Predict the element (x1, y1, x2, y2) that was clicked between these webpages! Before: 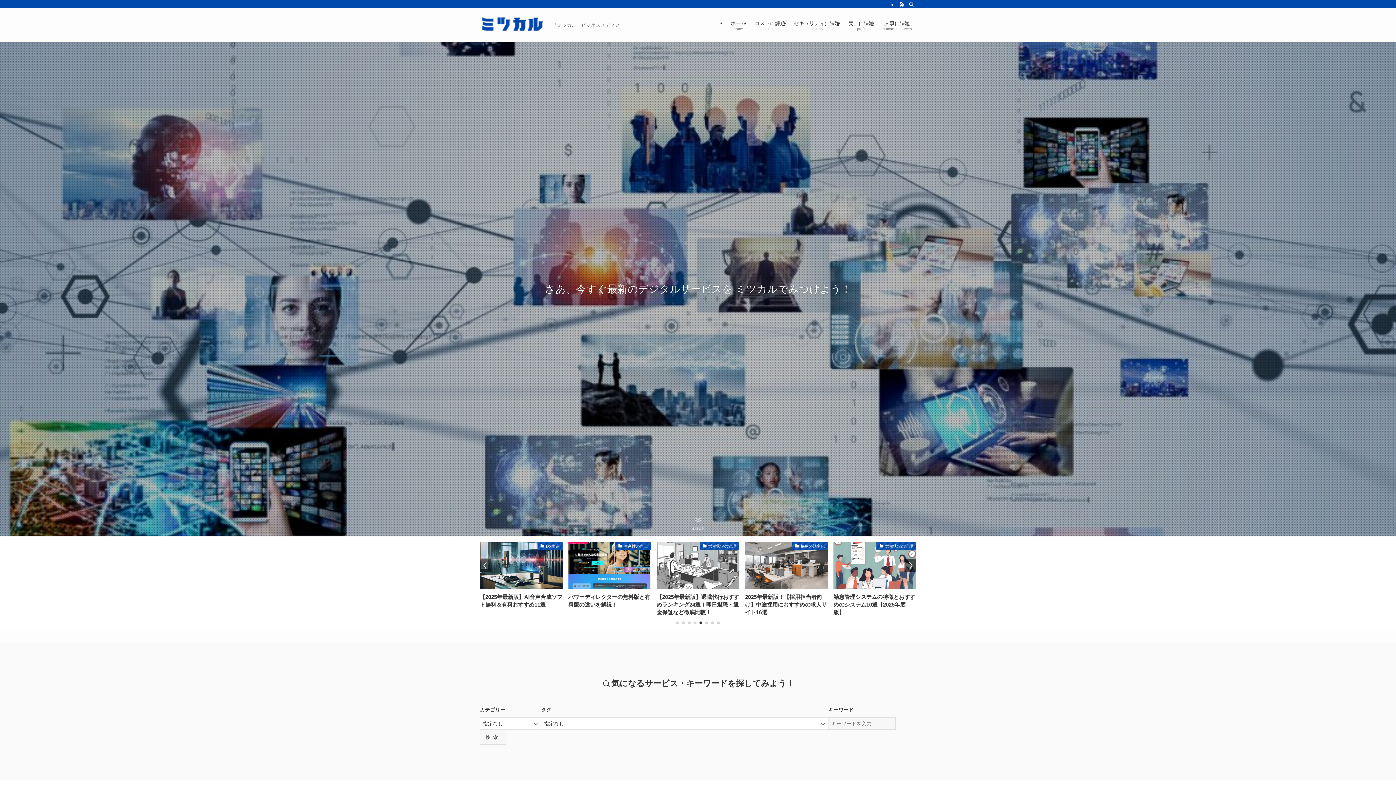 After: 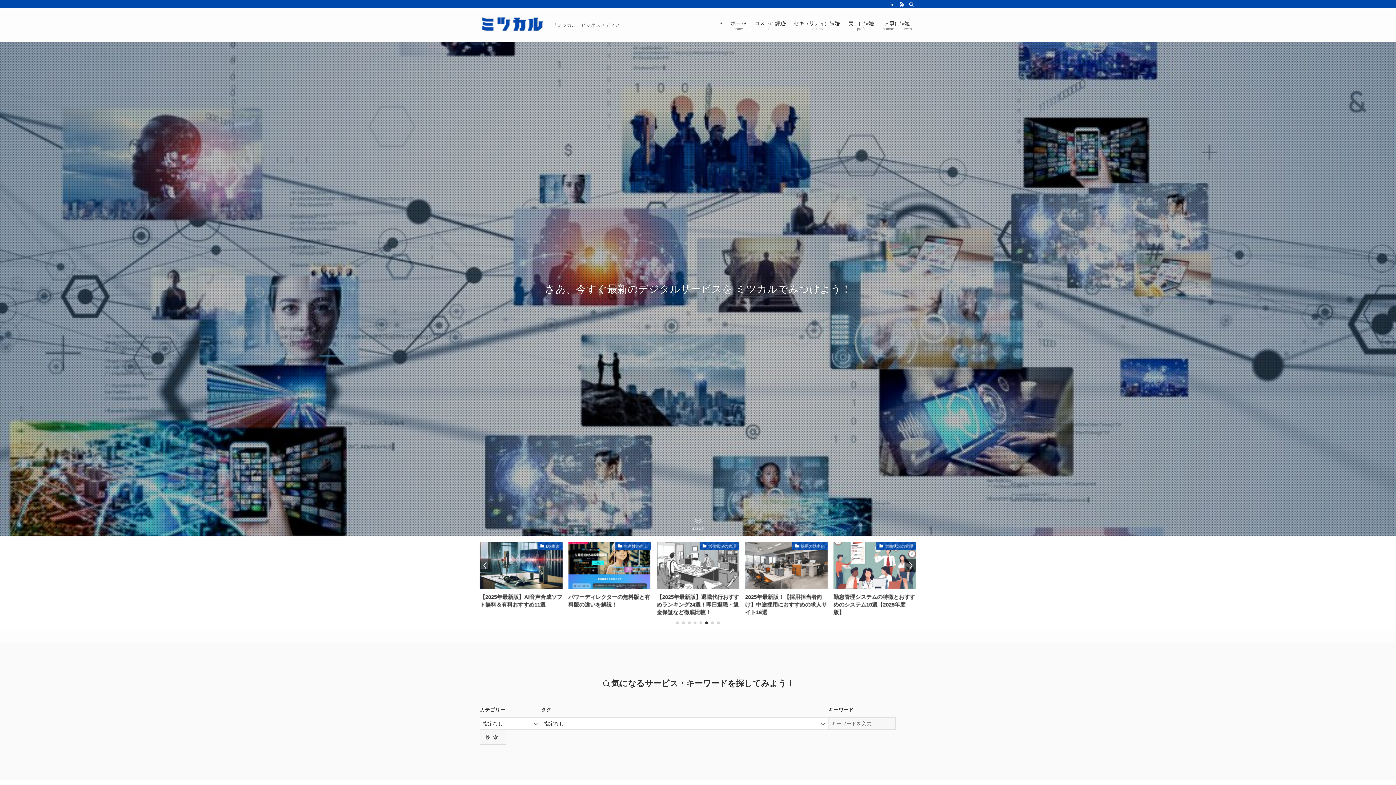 Action: bbox: (726, 8, 750, 41) label: ホーム
home